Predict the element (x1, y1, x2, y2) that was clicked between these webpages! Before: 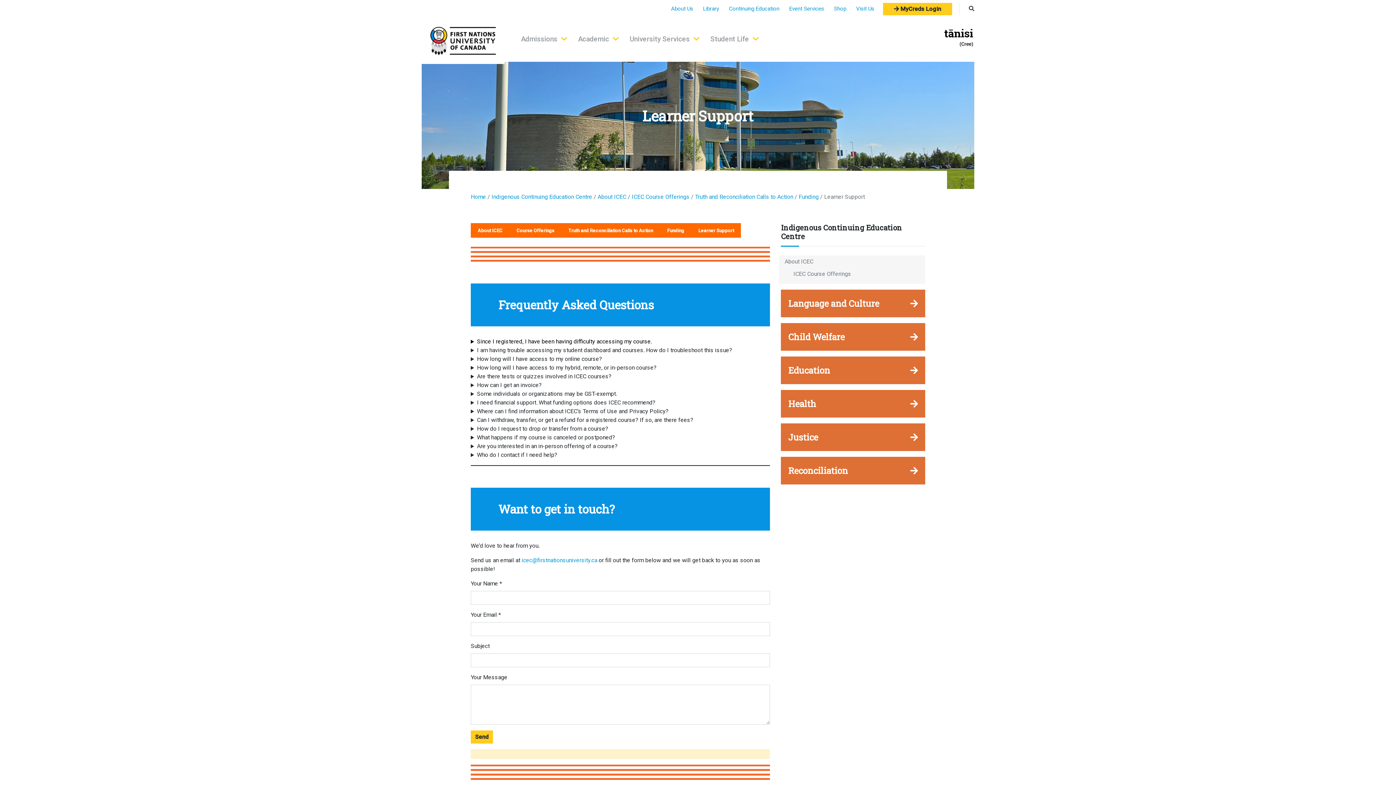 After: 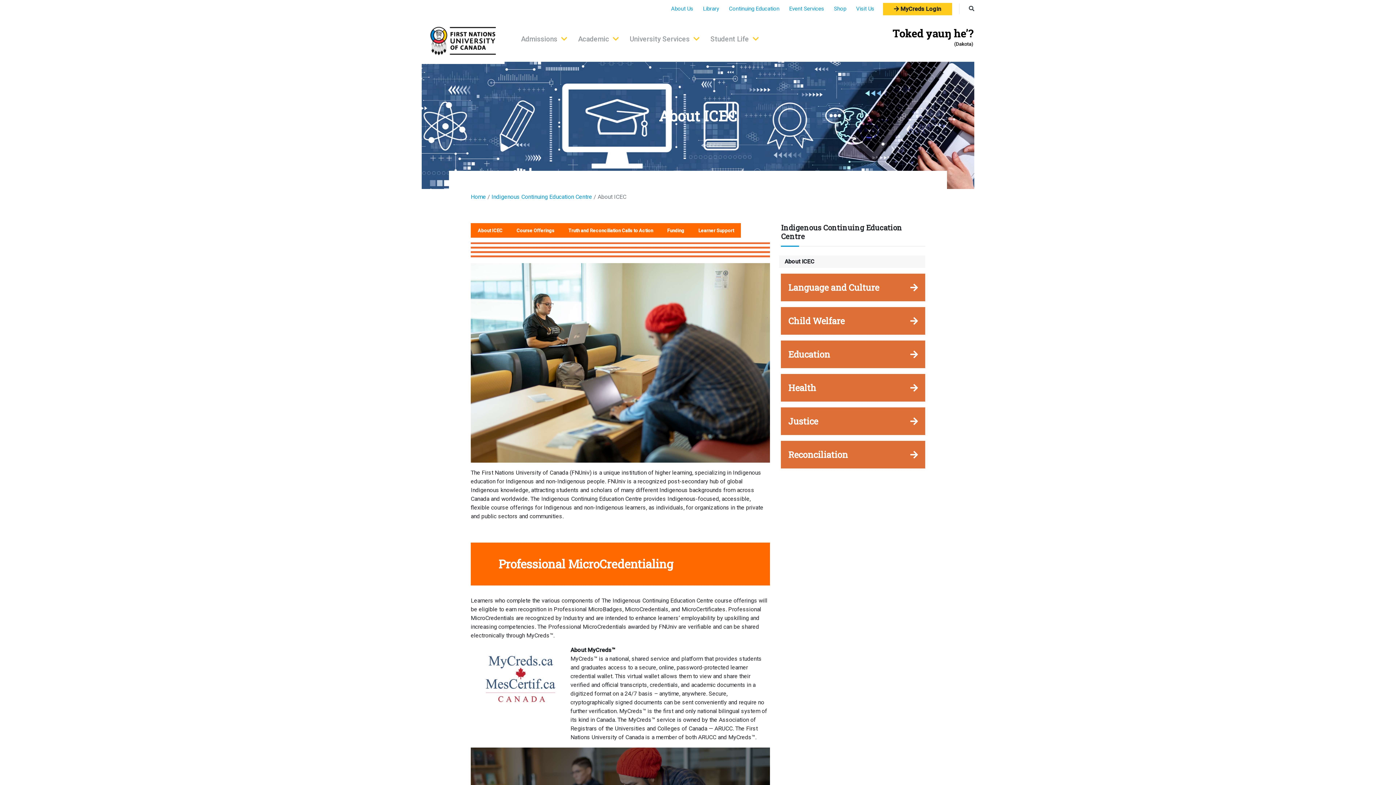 Action: bbox: (597, 193, 626, 200) label: About ICEC